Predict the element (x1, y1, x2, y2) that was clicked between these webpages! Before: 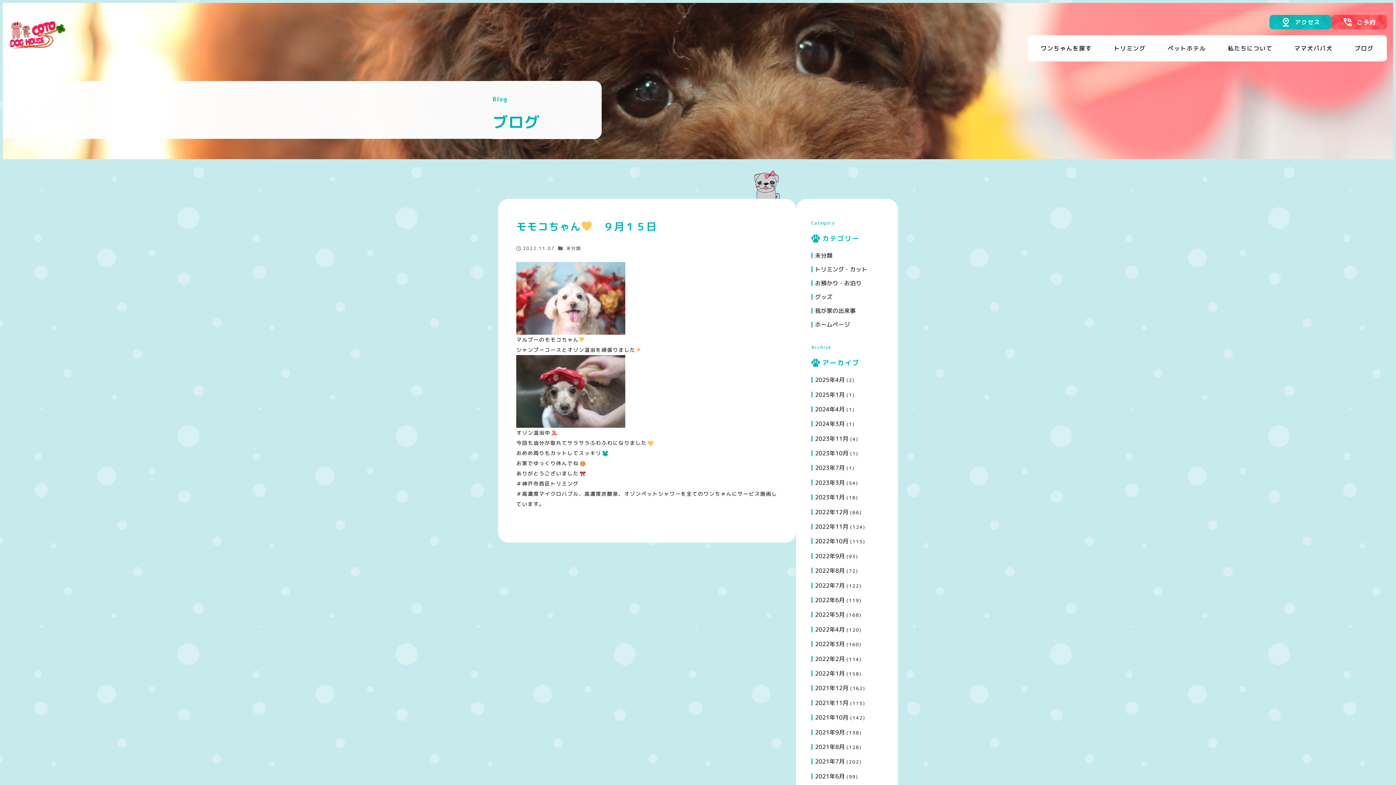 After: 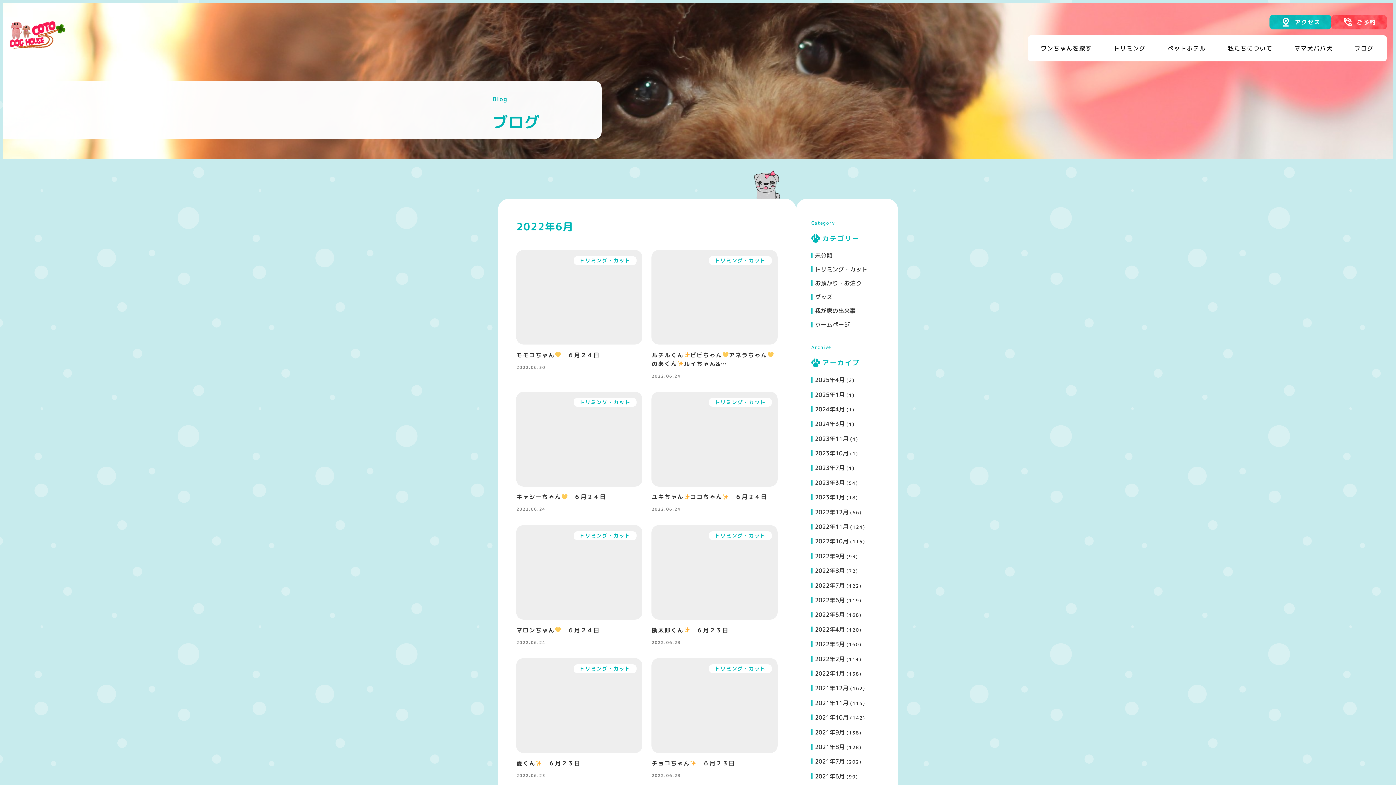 Action: label: 2022年6月 bbox: (815, 596, 845, 604)